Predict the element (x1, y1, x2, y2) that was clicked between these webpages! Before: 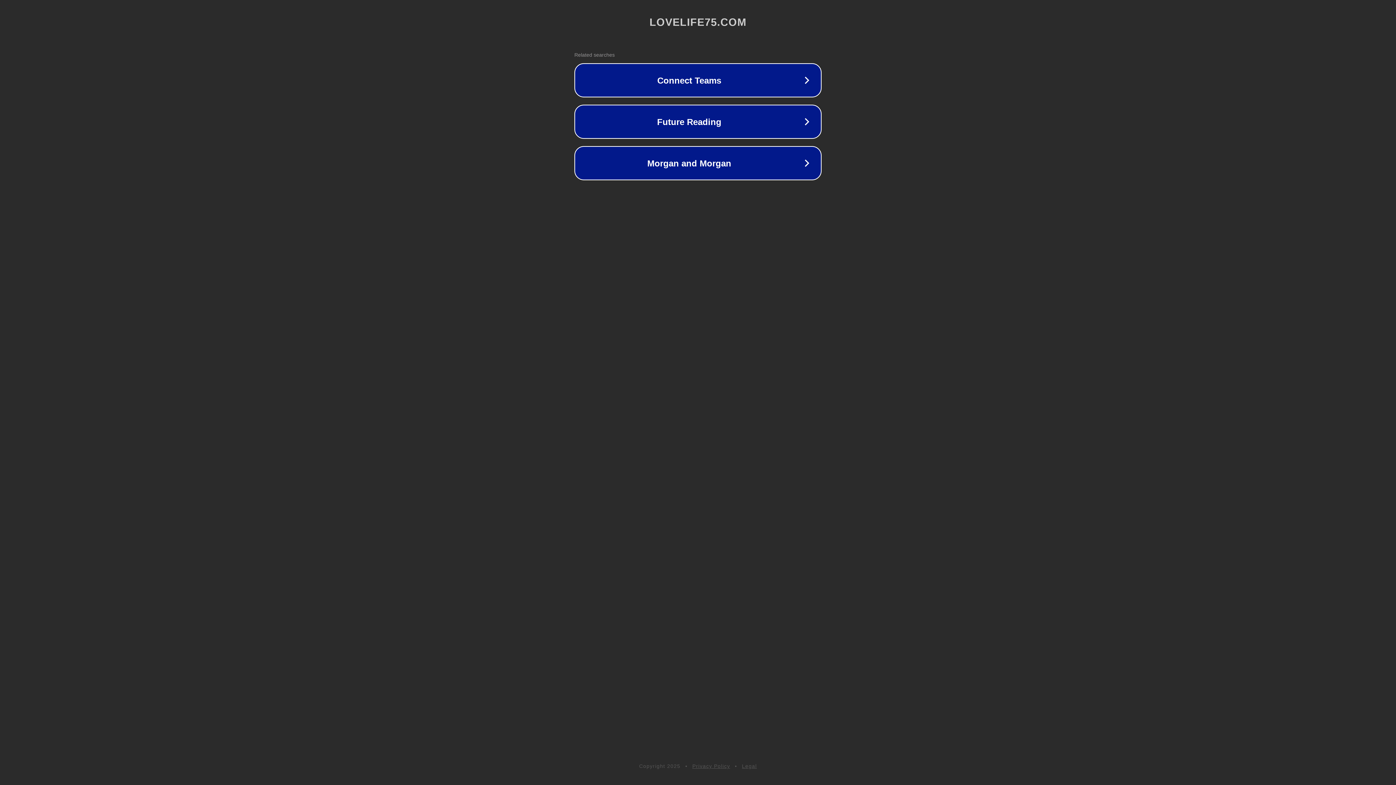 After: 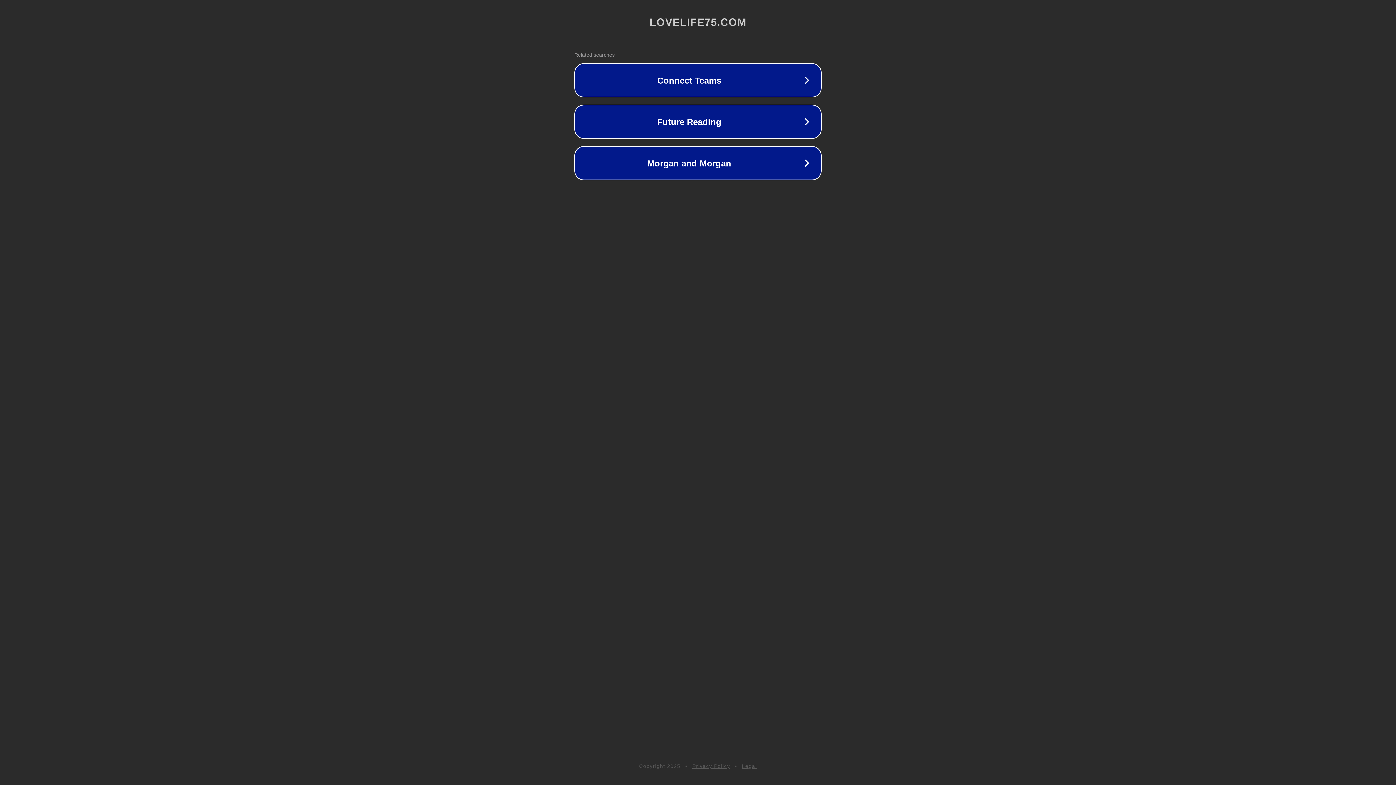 Action: bbox: (692, 763, 730, 769) label: Privacy Policy